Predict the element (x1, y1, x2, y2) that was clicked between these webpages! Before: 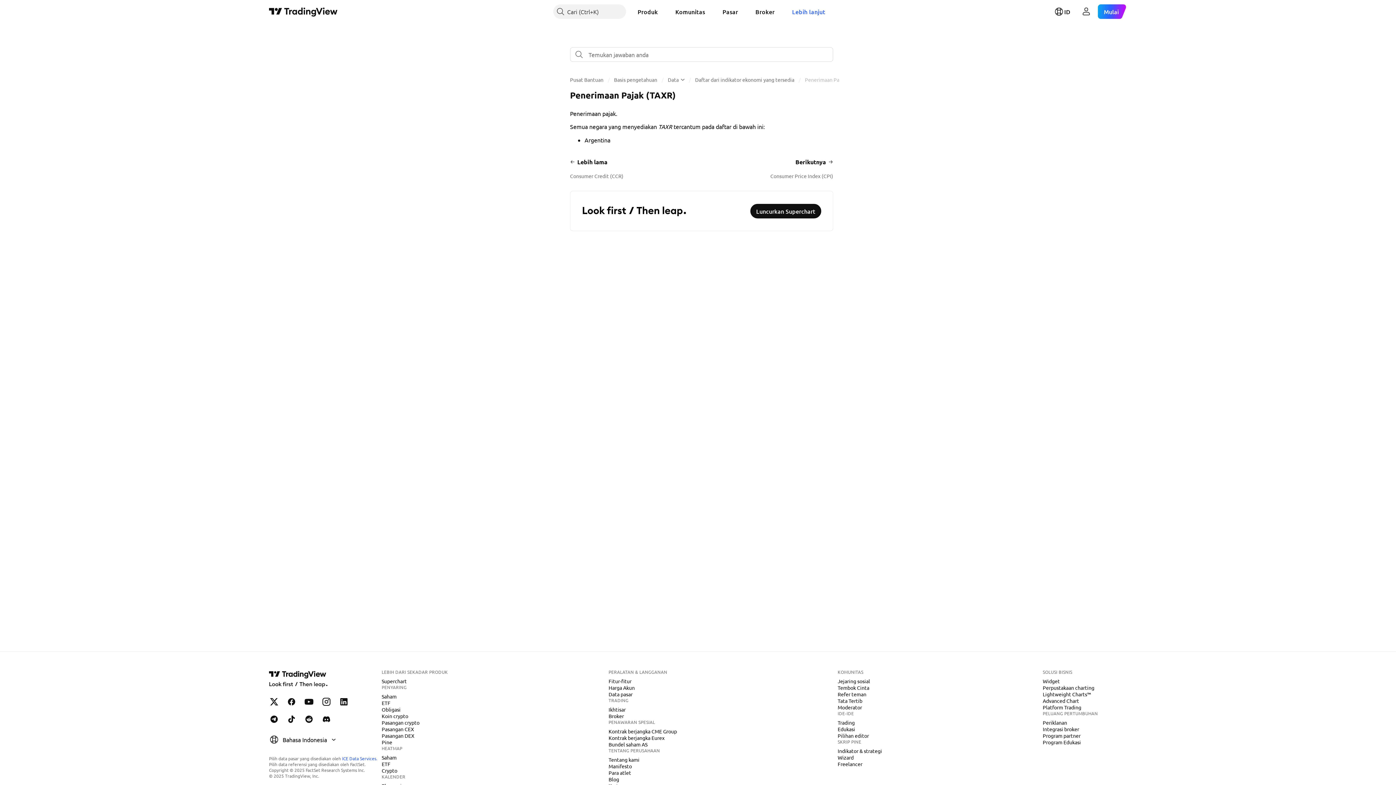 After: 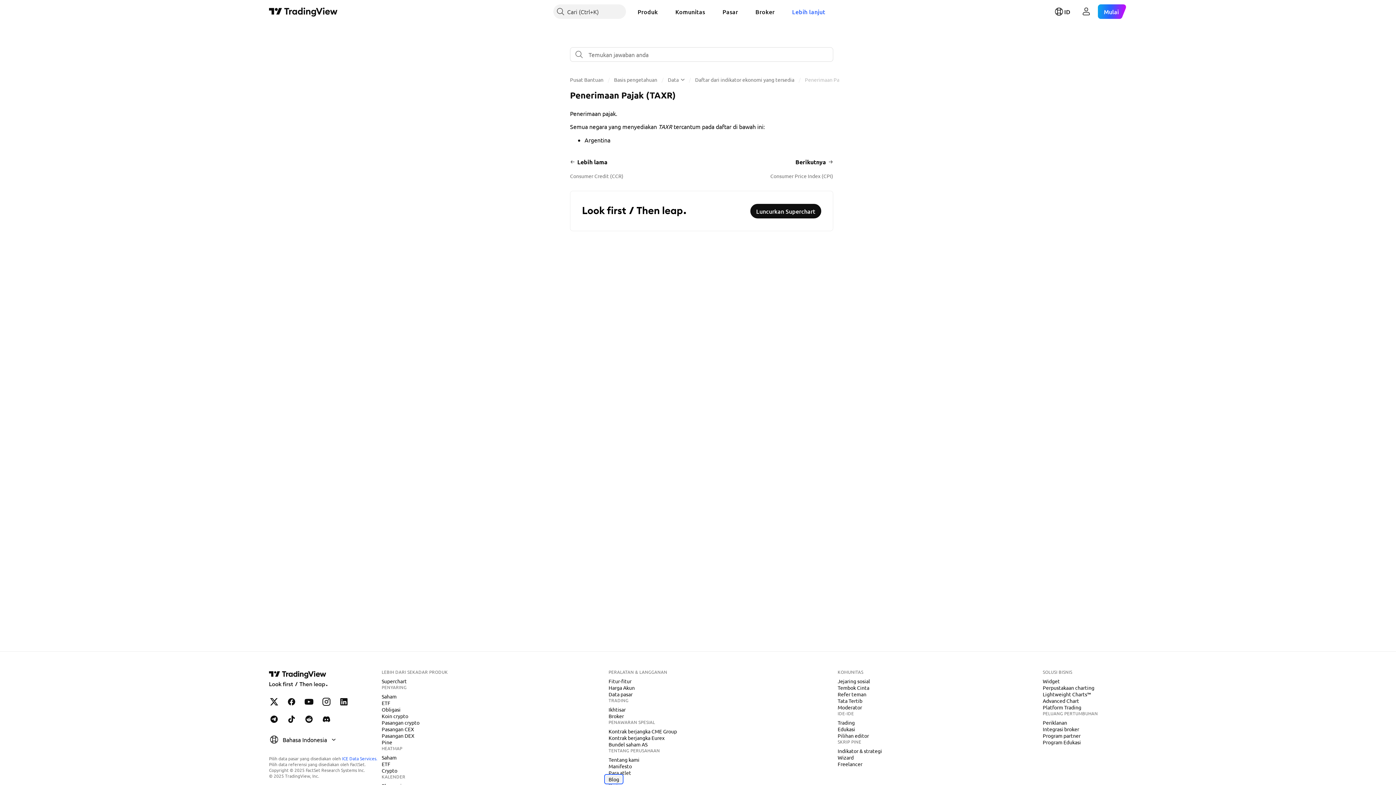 Action: bbox: (605, 776, 622, 783) label: Blog